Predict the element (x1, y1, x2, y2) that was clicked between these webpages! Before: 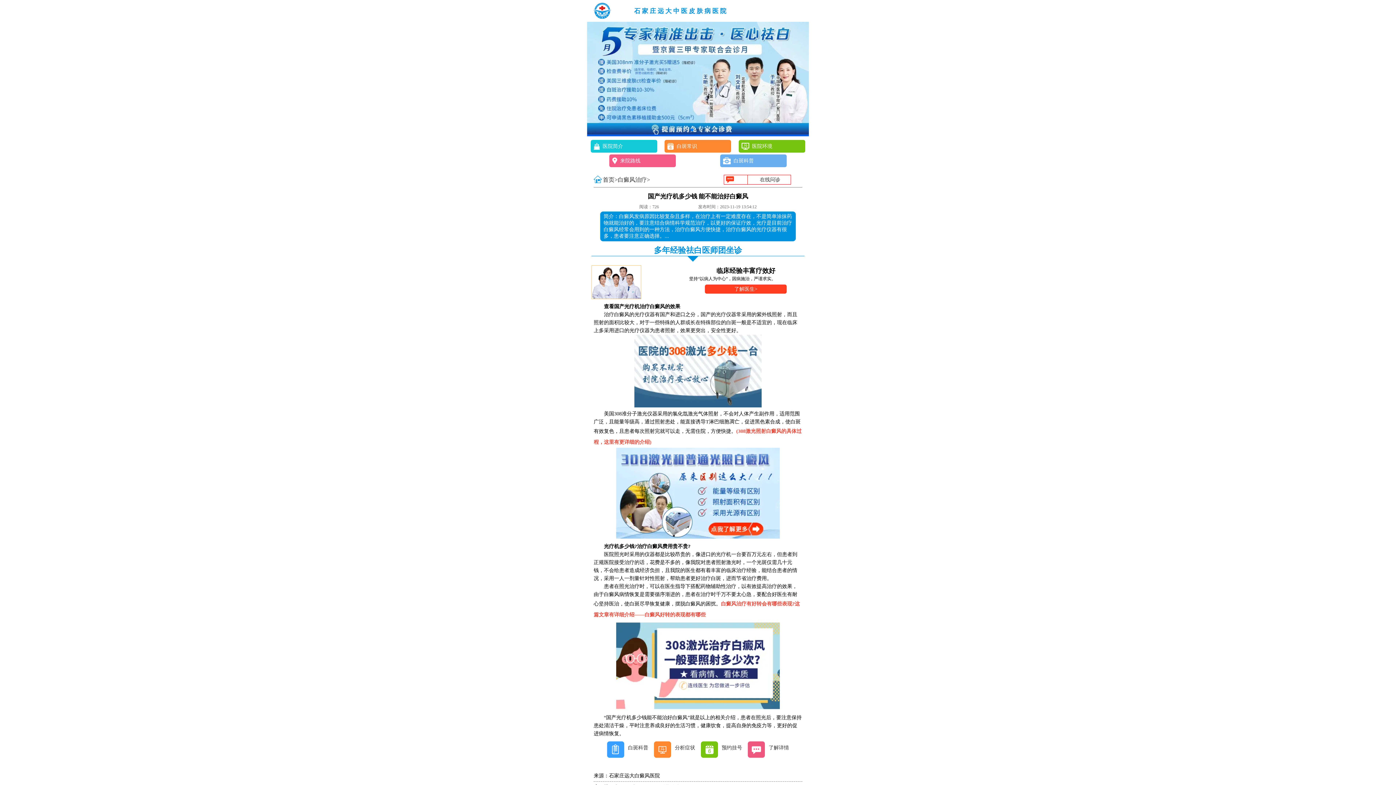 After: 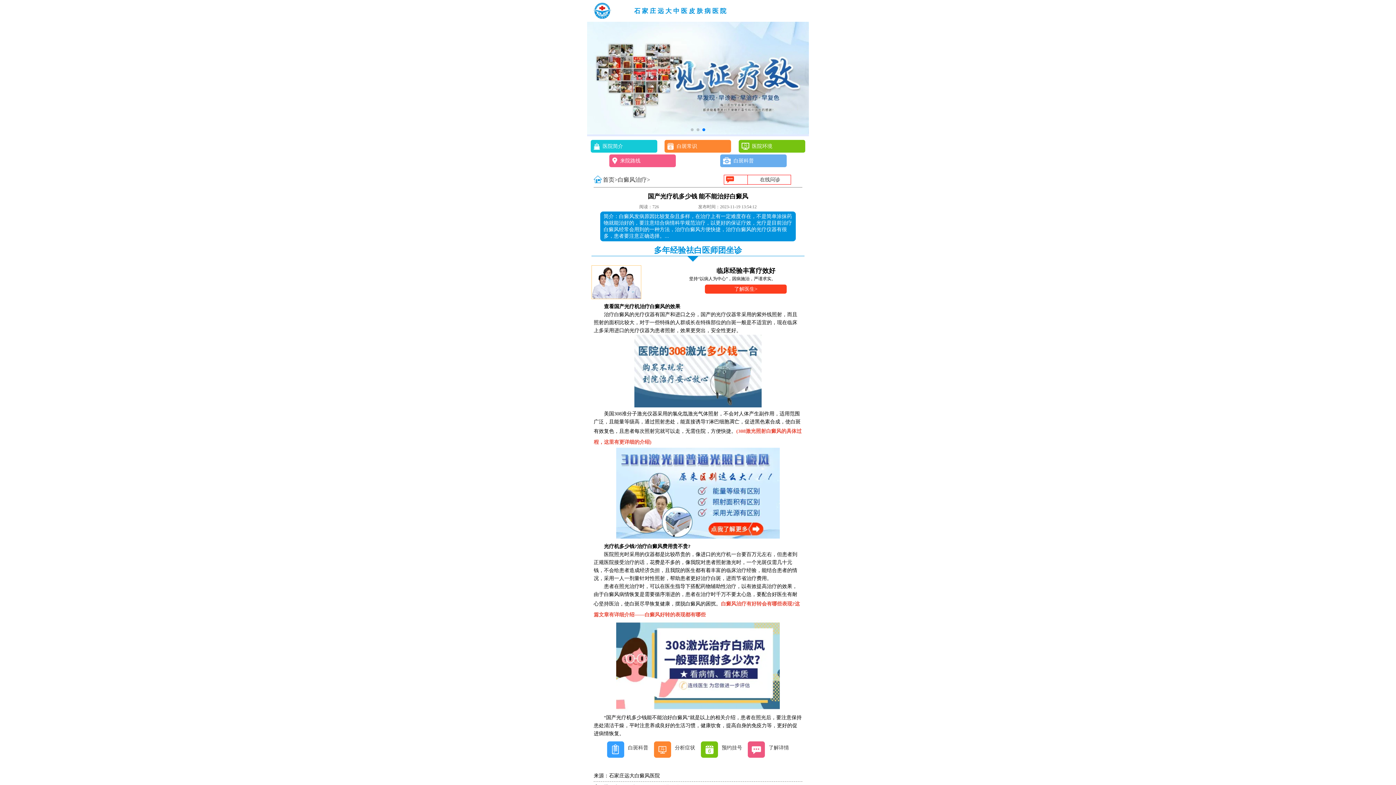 Action: bbox: (605, 741, 650, 758) label: 白斑科普